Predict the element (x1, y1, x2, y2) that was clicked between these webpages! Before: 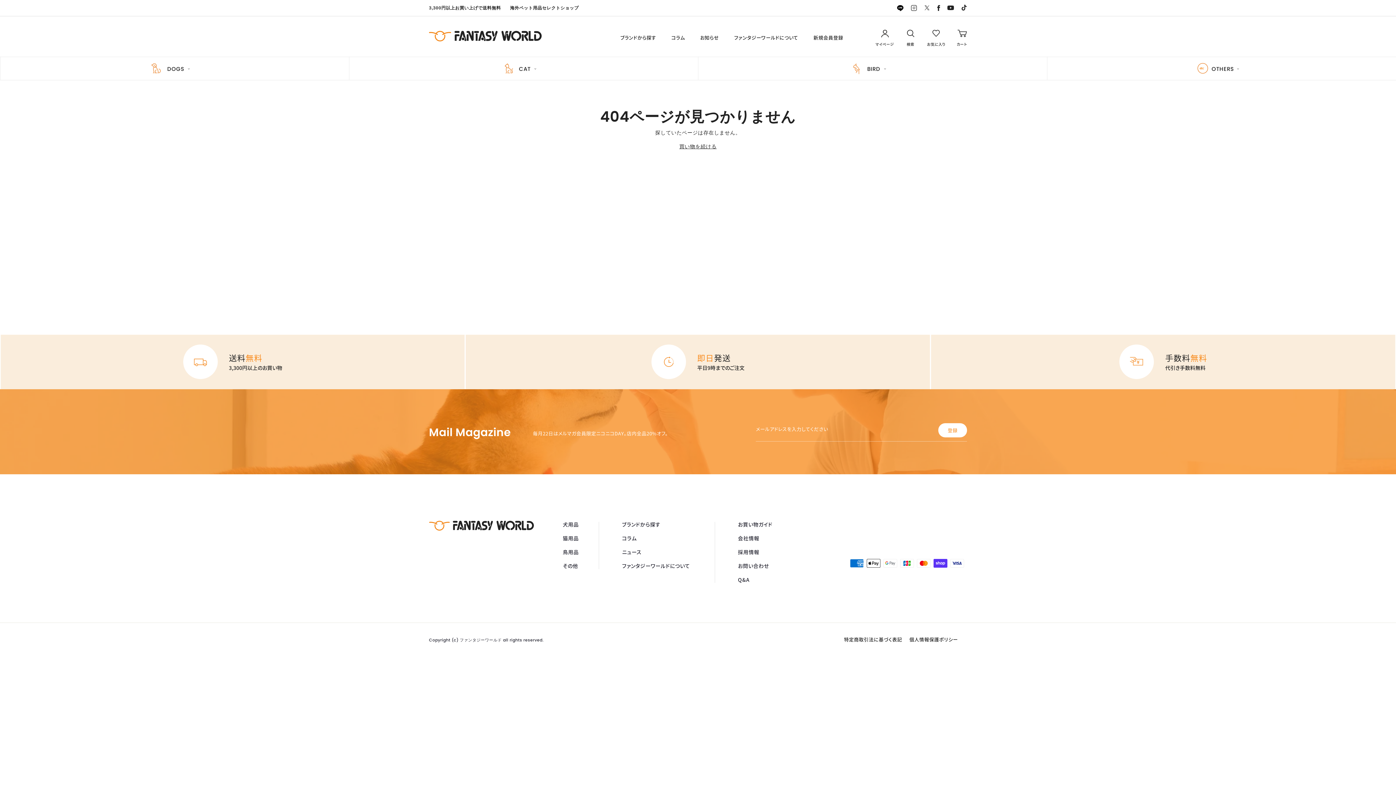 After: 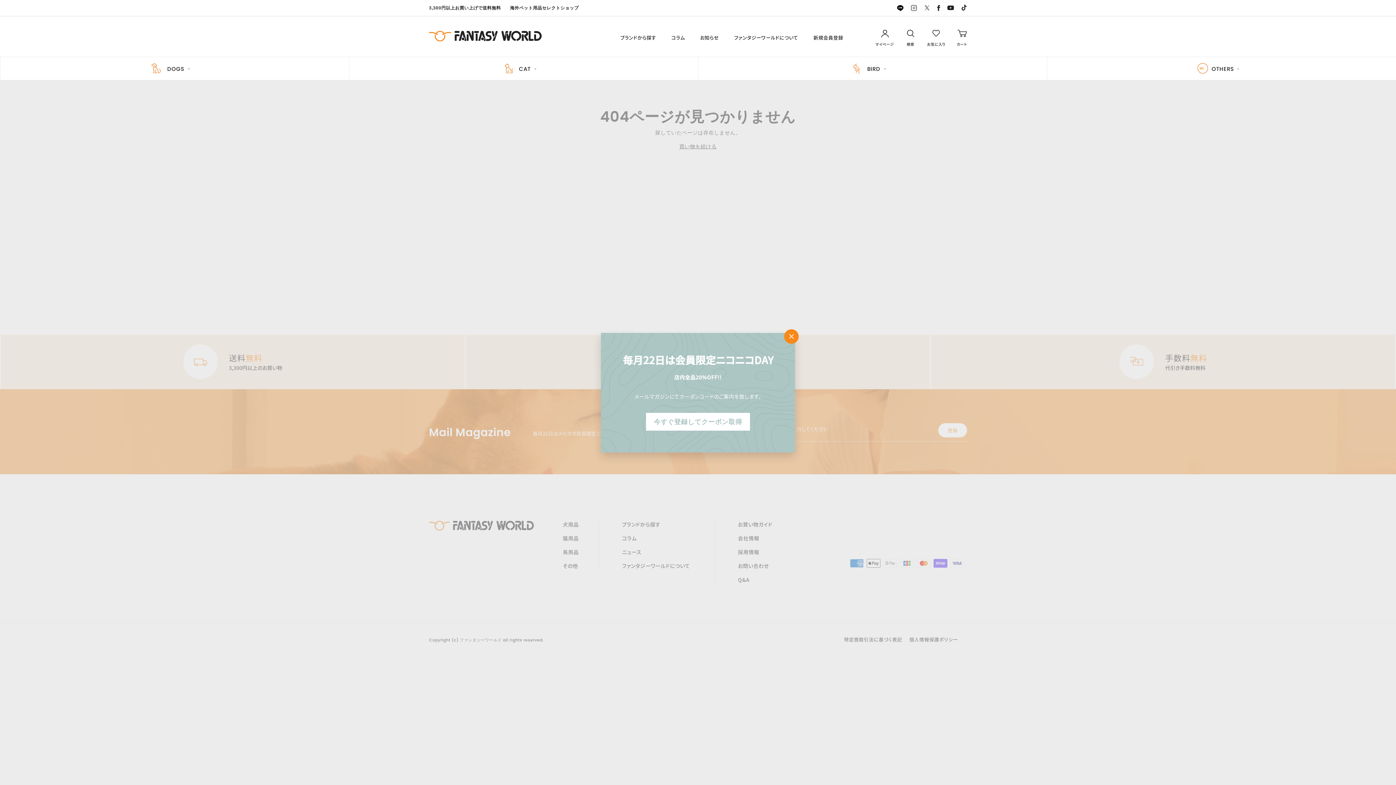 Action: bbox: (947, 5, 954, 10) label: YouTube